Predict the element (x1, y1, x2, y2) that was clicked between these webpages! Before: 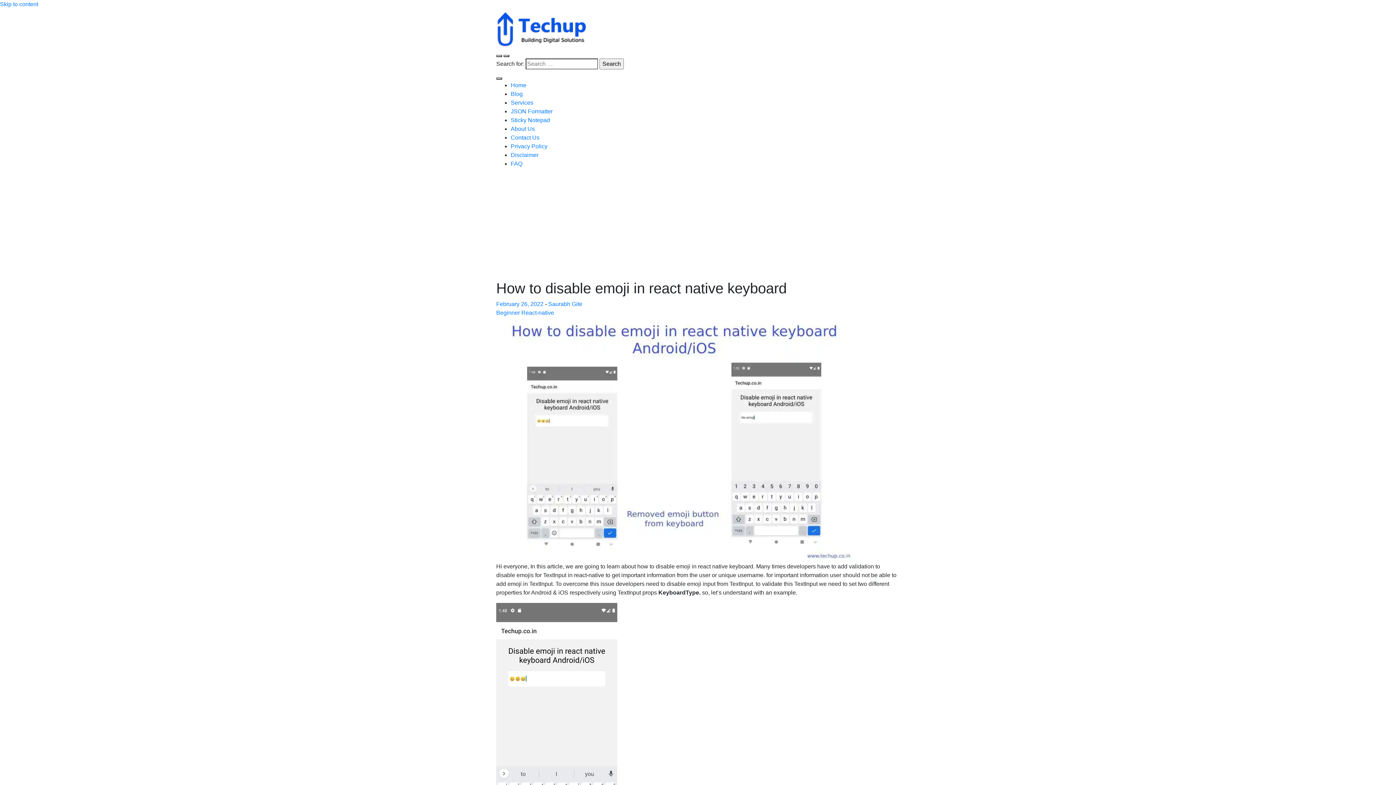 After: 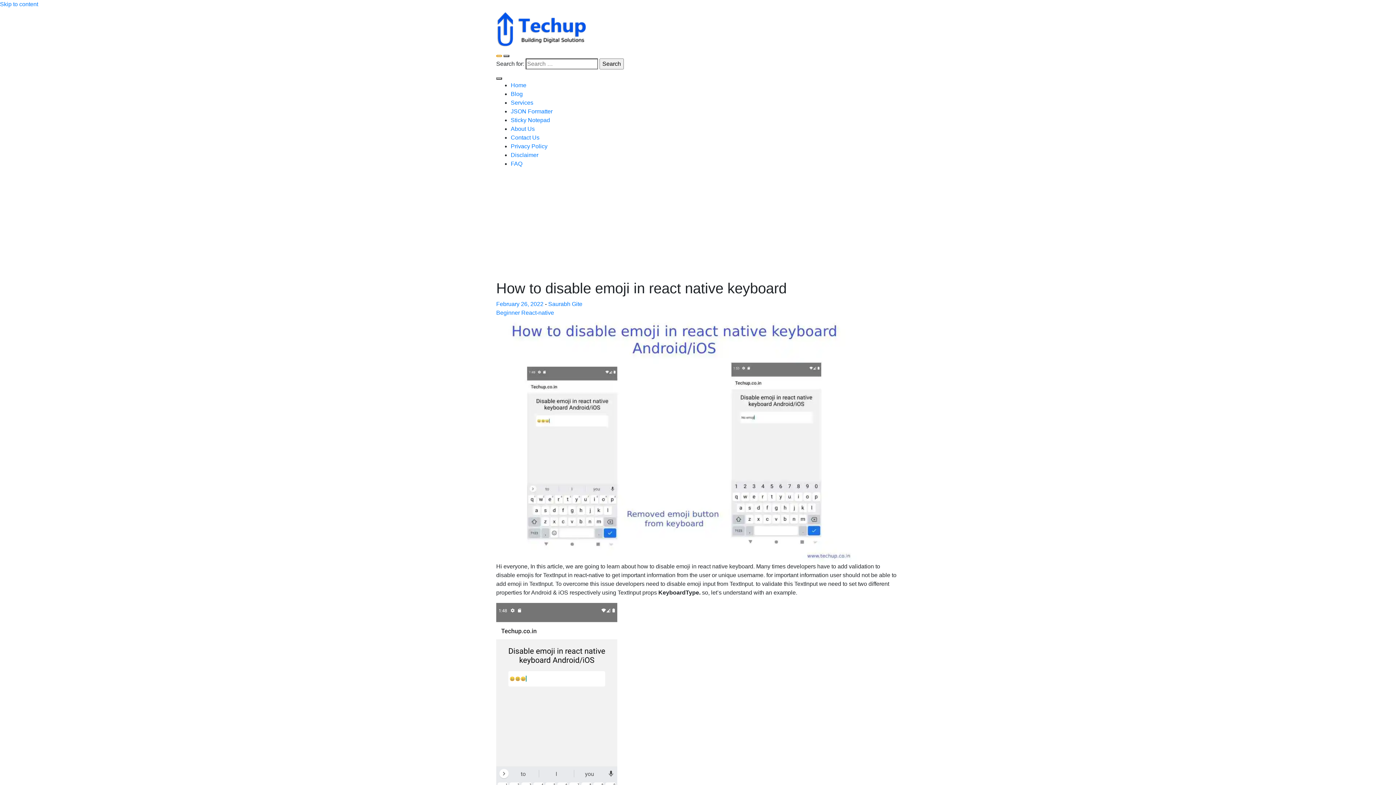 Action: bbox: (496, 54, 502, 57)